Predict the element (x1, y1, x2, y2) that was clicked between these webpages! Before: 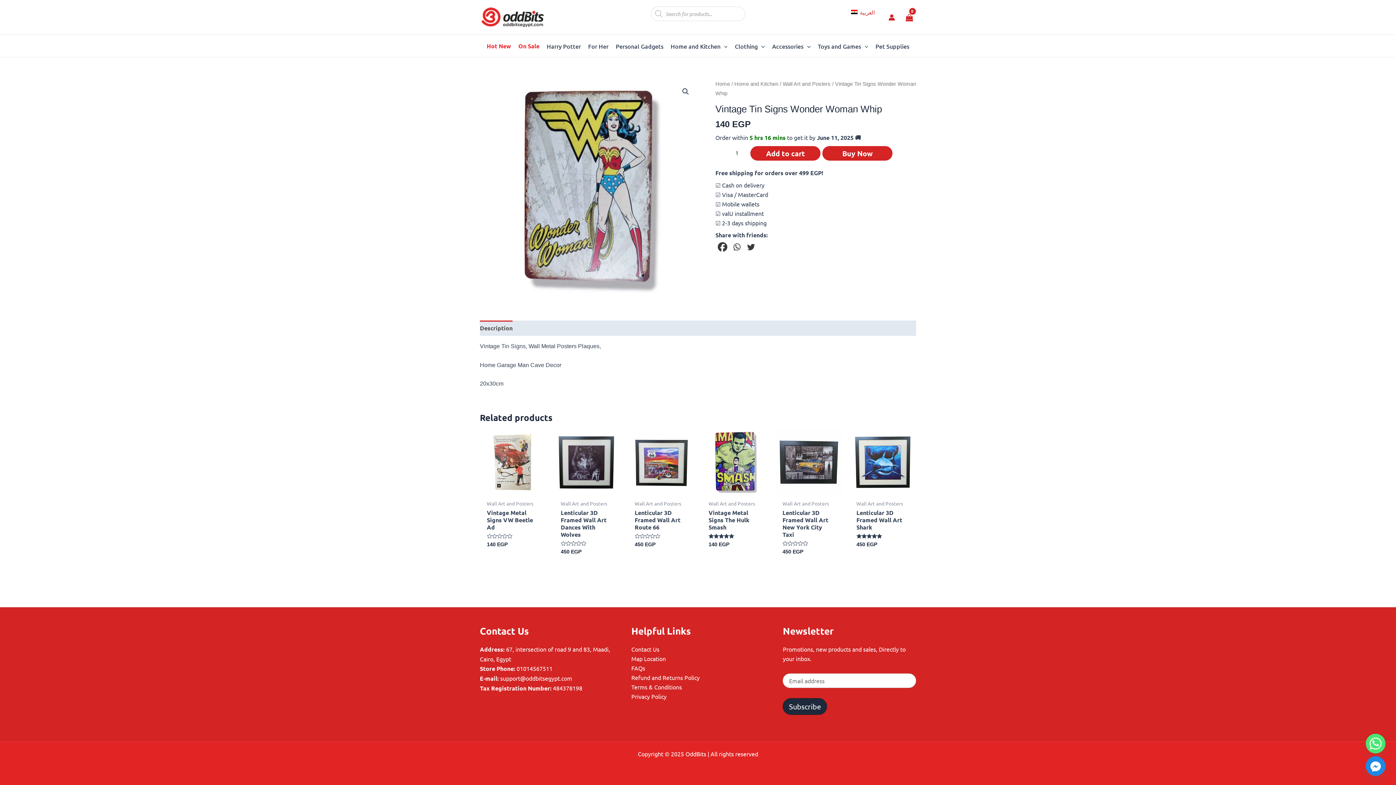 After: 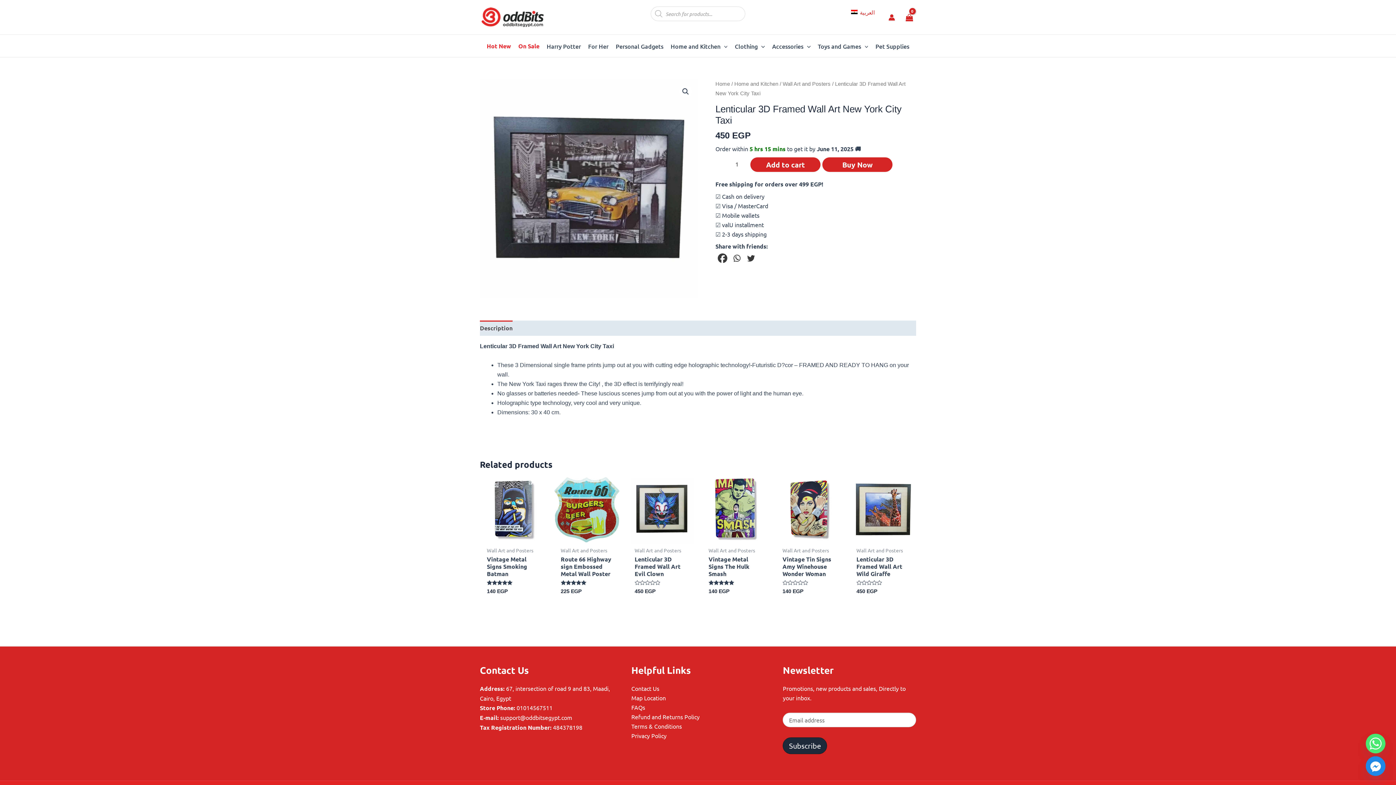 Action: label: Lenticular 3D Framed Wall Art New York City Taxi bbox: (782, 509, 835, 541)